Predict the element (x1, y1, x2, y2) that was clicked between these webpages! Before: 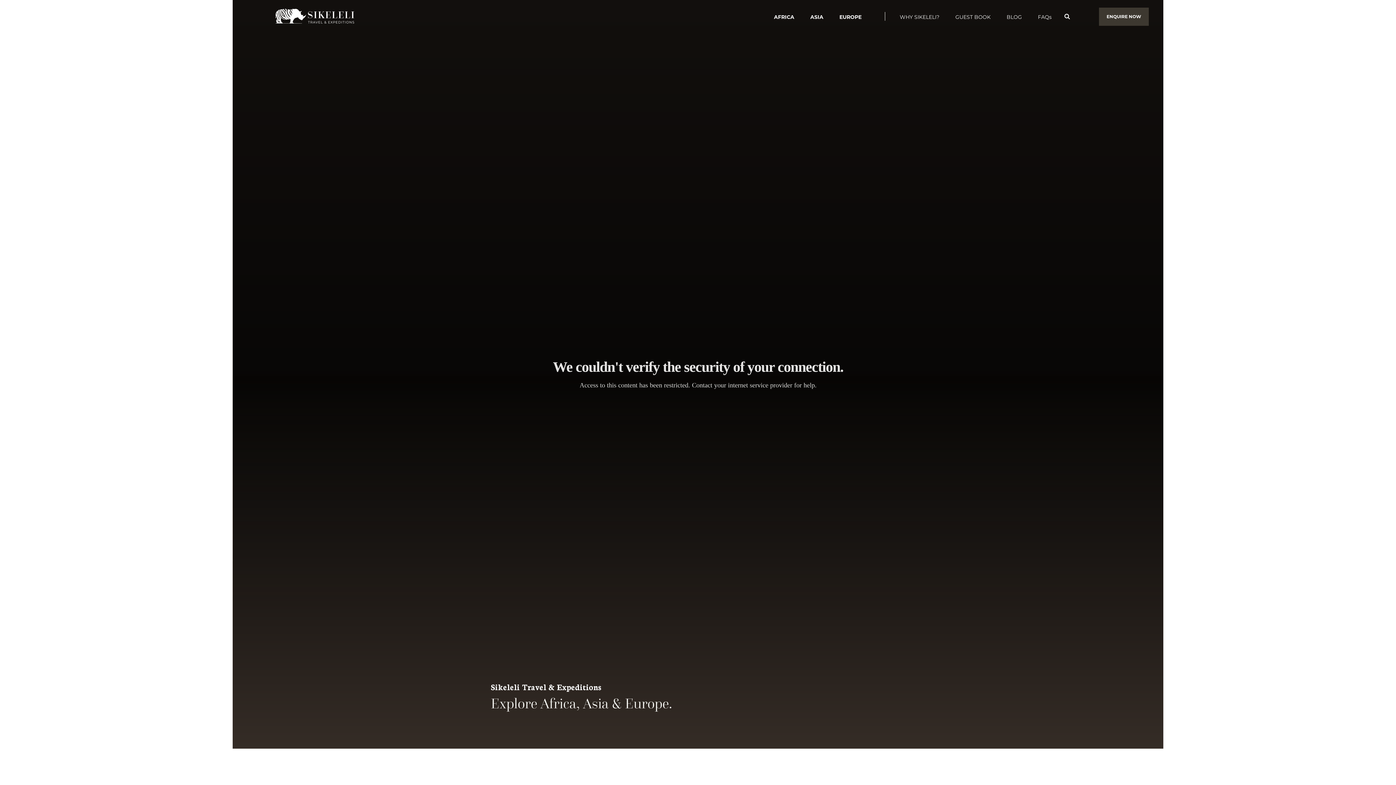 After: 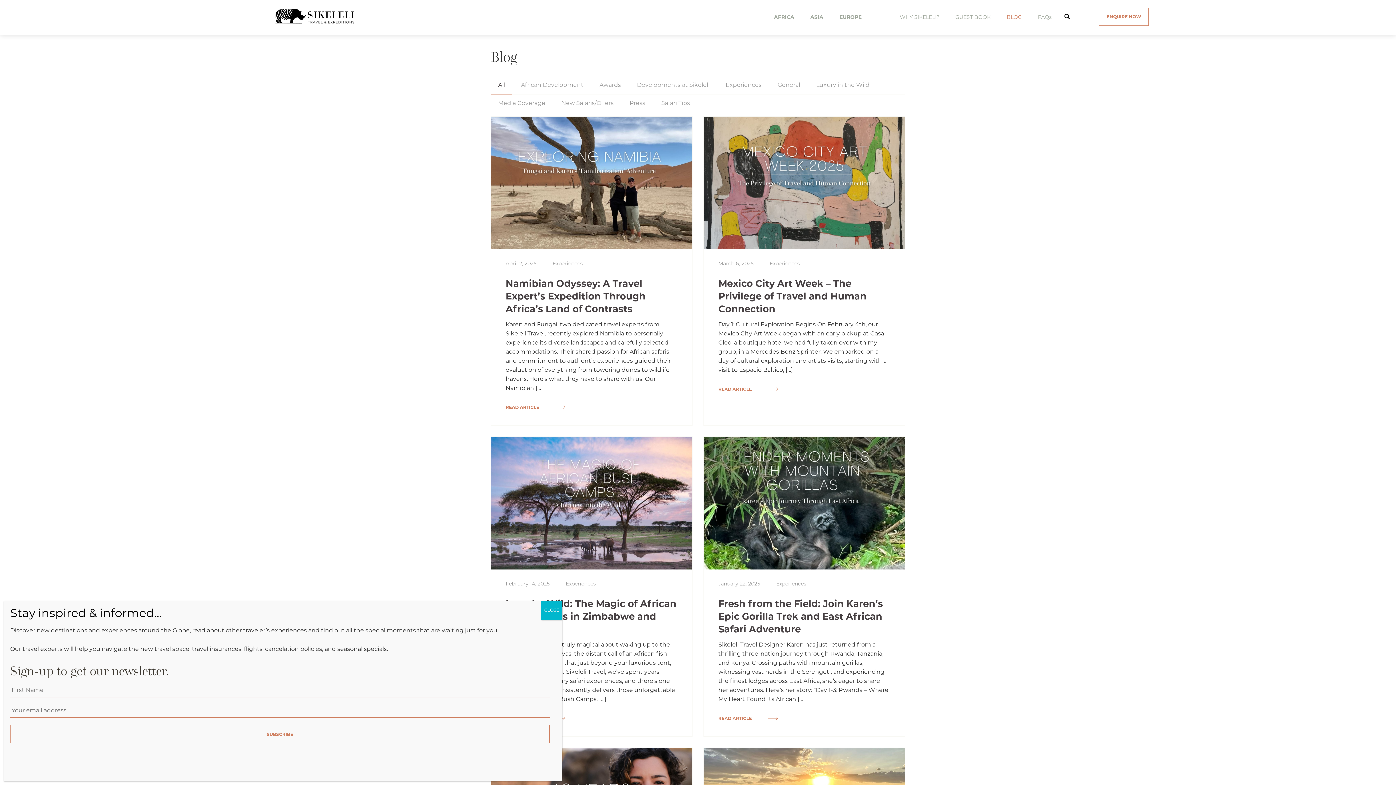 Action: bbox: (999, 0, 1029, 31) label: BLOG